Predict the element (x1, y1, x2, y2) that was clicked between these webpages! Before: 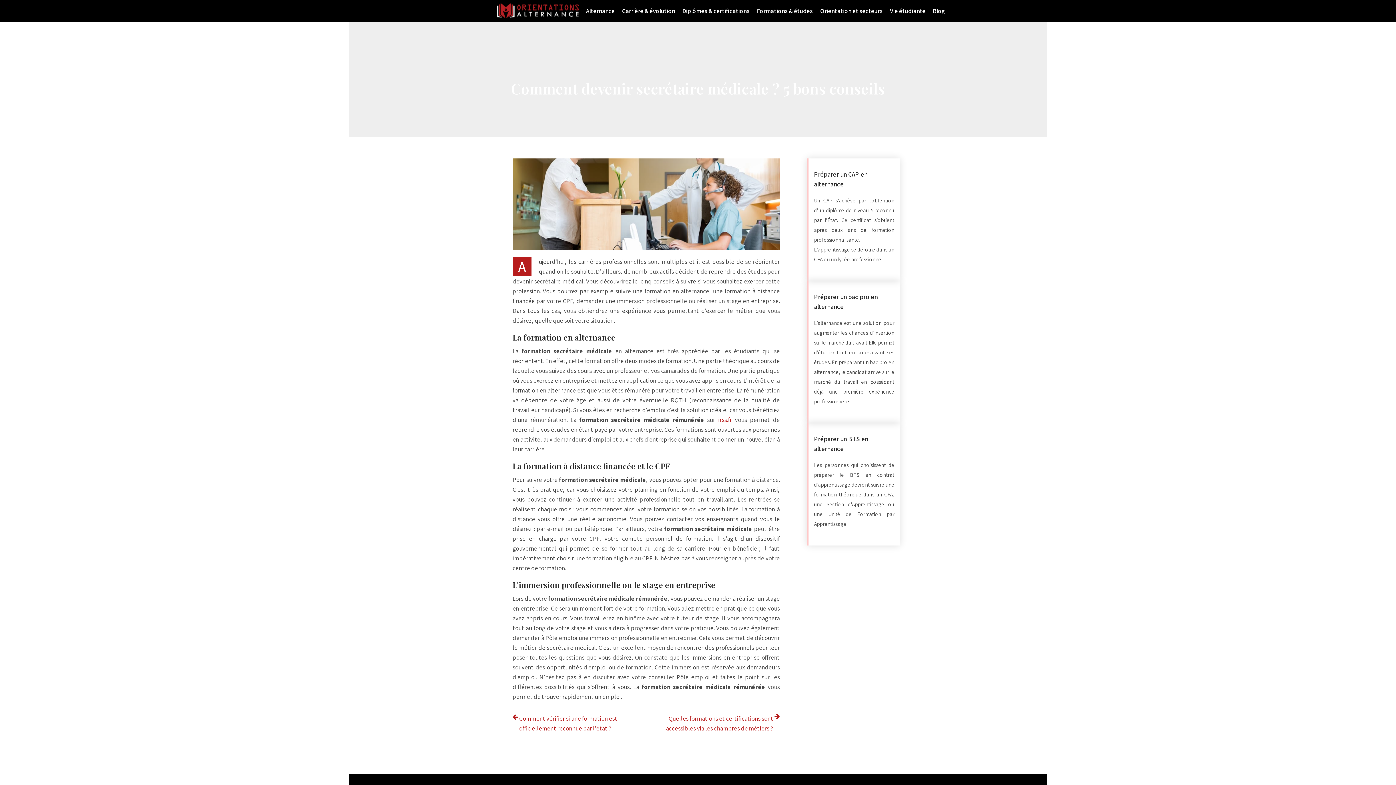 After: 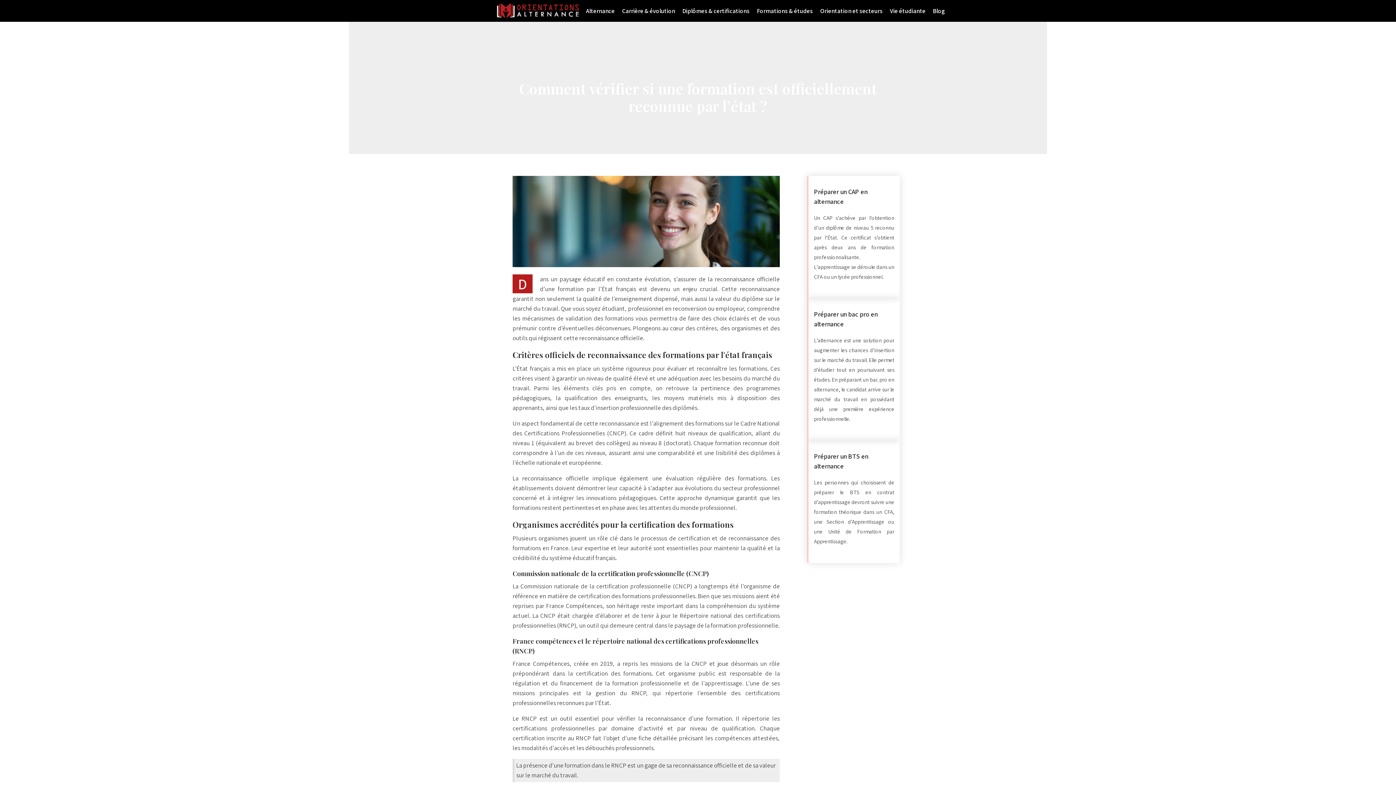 Action: label: Comment vérifier si une formation est officiellement reconnue par l’état ? bbox: (512, 714, 640, 733)